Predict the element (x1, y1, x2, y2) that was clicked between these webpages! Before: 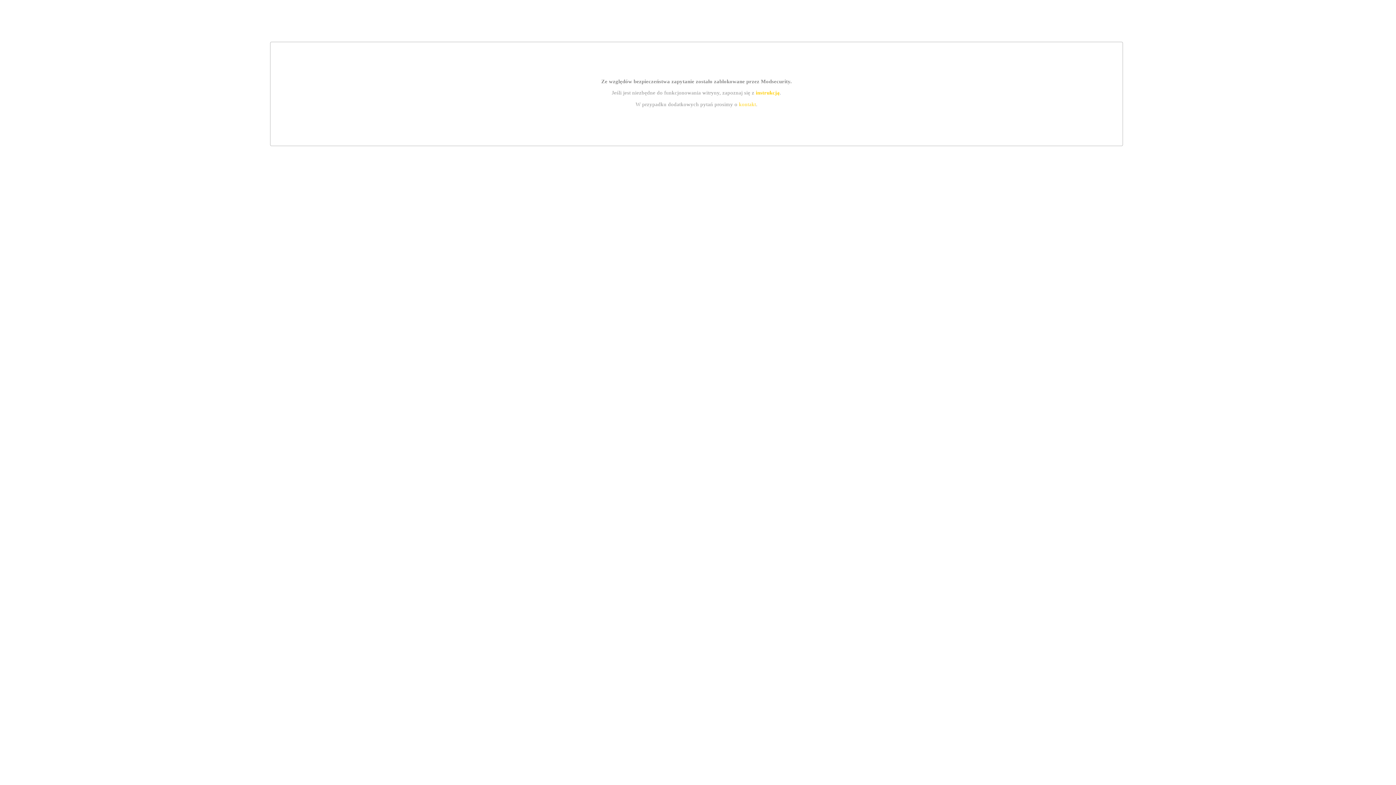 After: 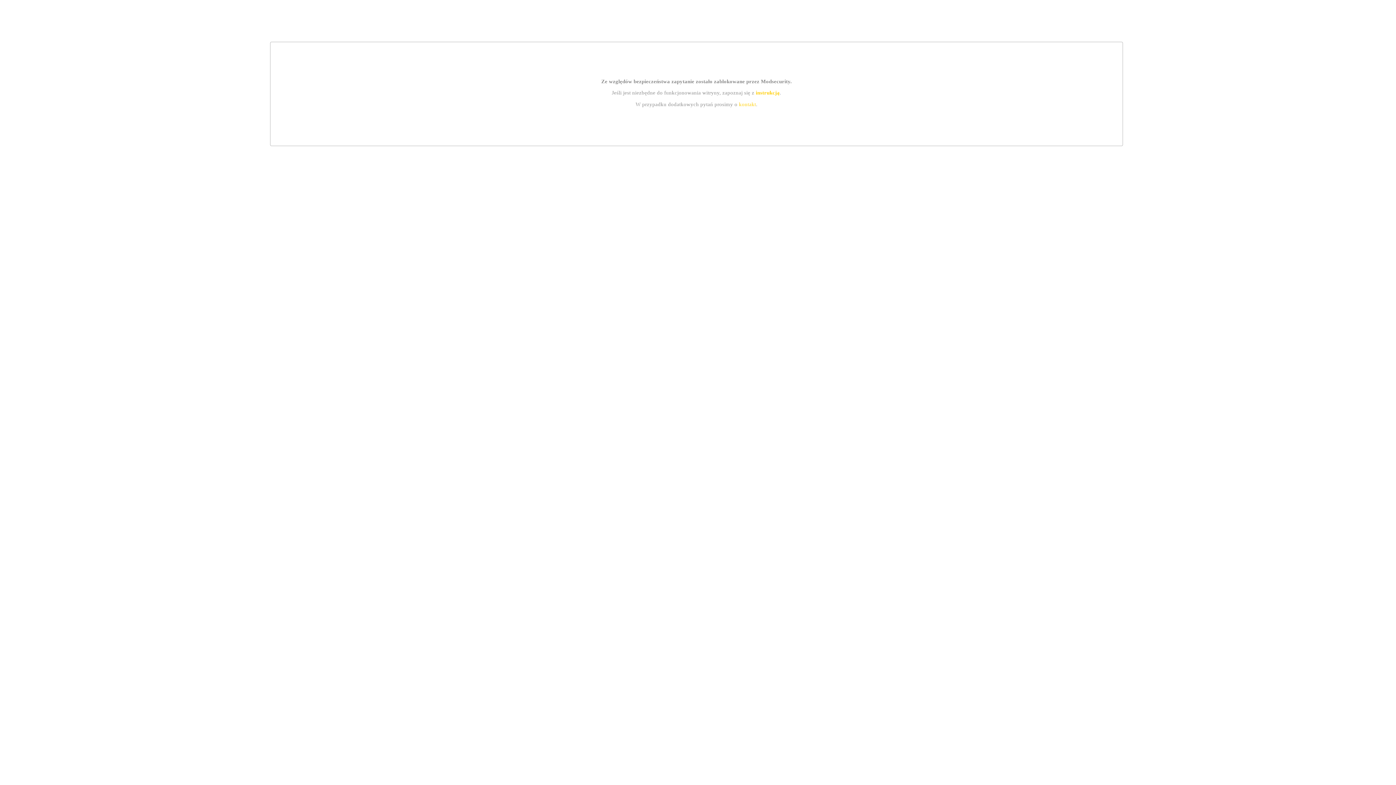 Action: bbox: (739, 101, 756, 107) label: kontakt